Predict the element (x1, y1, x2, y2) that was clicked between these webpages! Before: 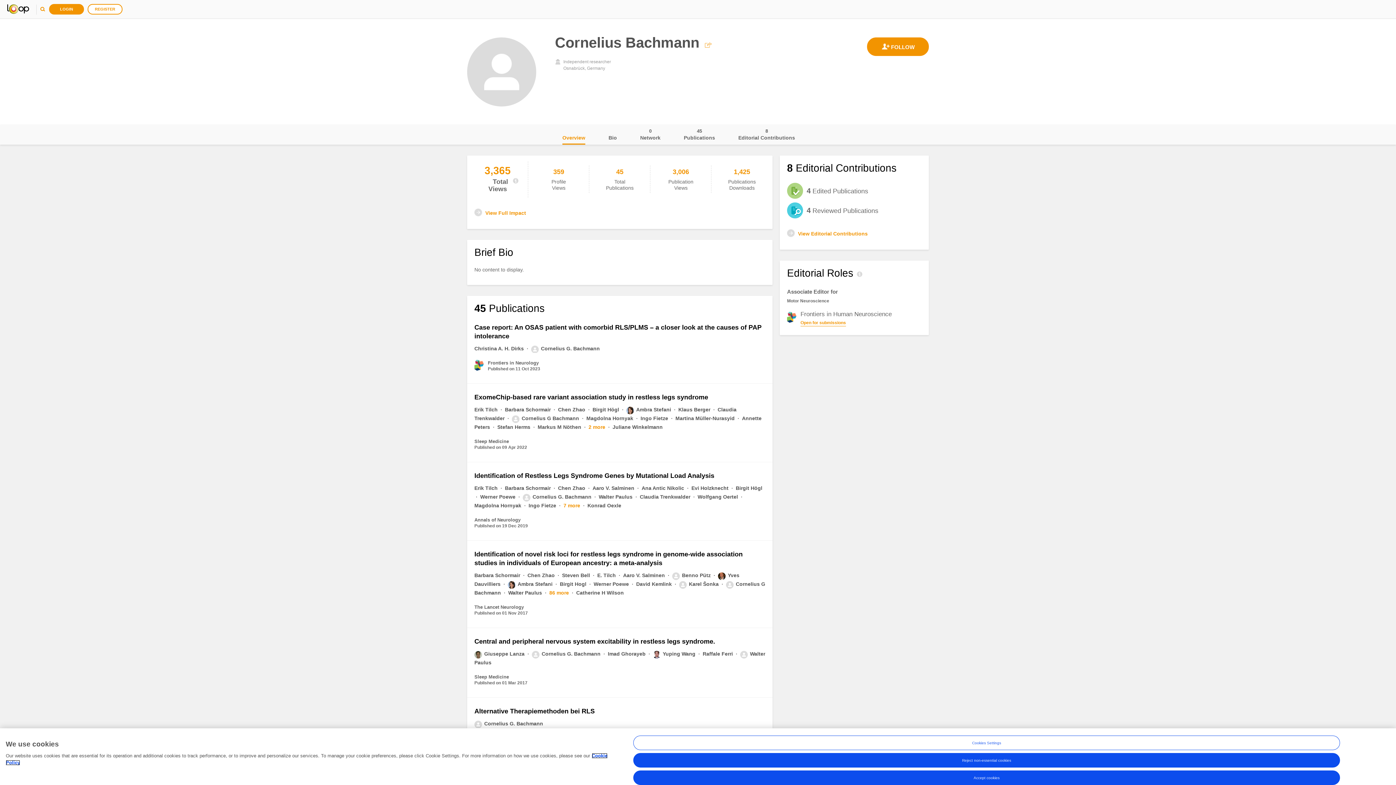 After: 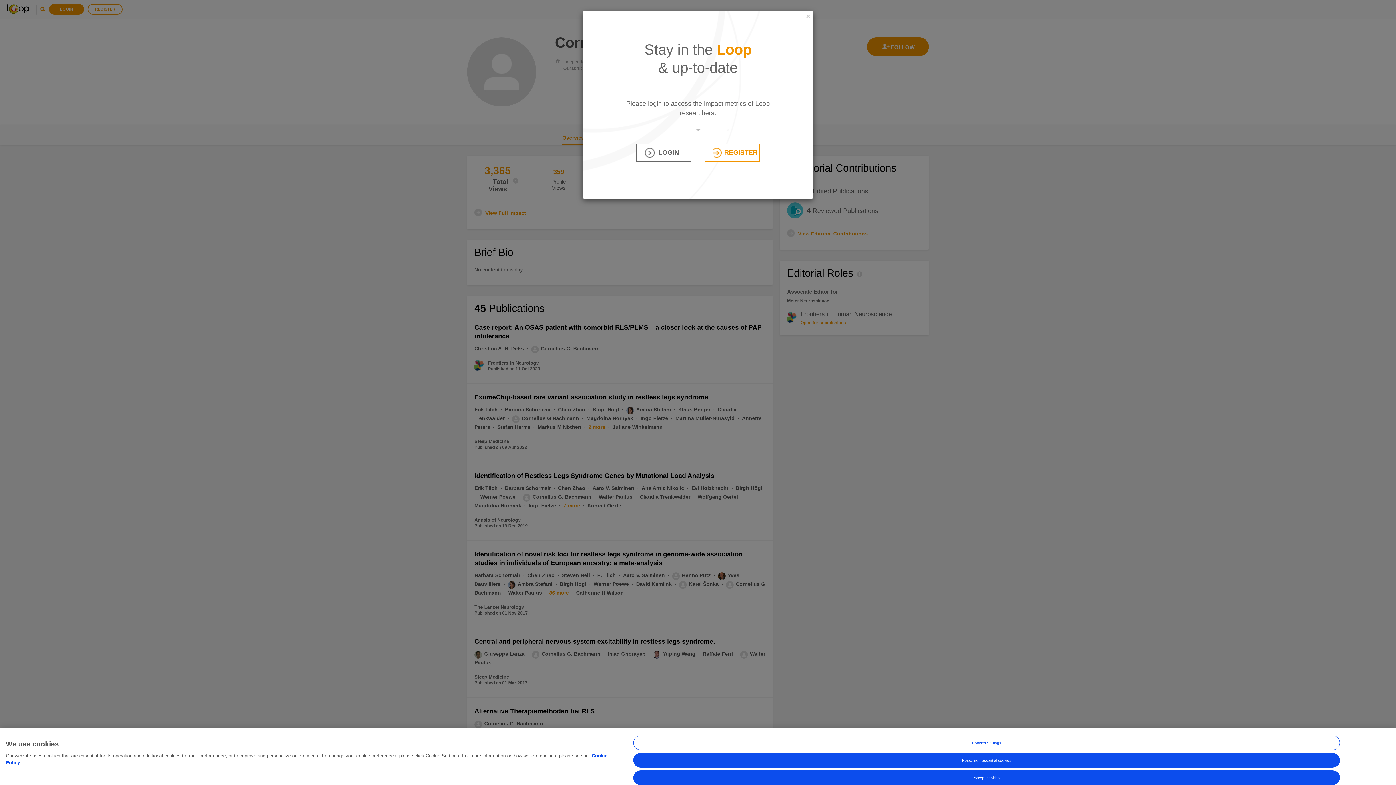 Action: label: View Full Impact bbox: (474, 208, 526, 217)